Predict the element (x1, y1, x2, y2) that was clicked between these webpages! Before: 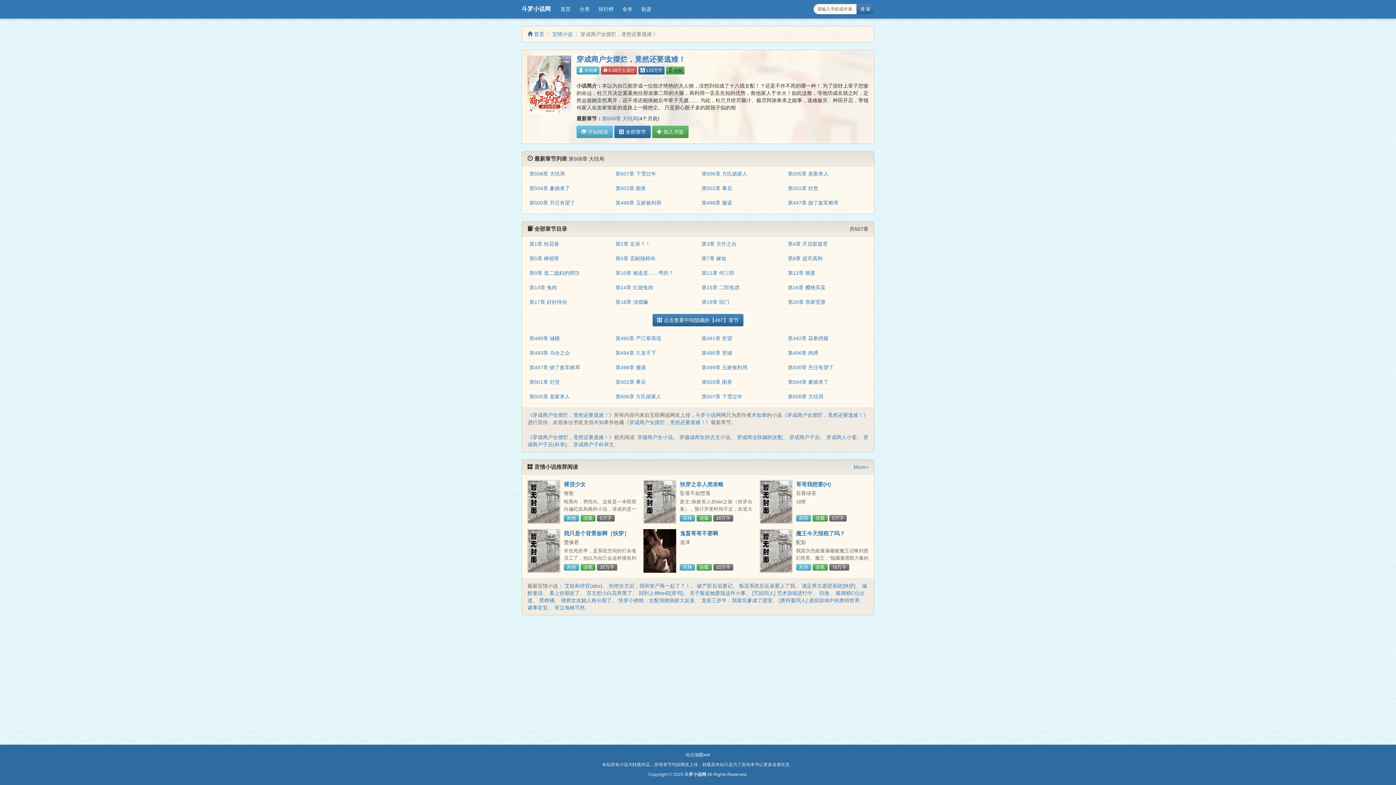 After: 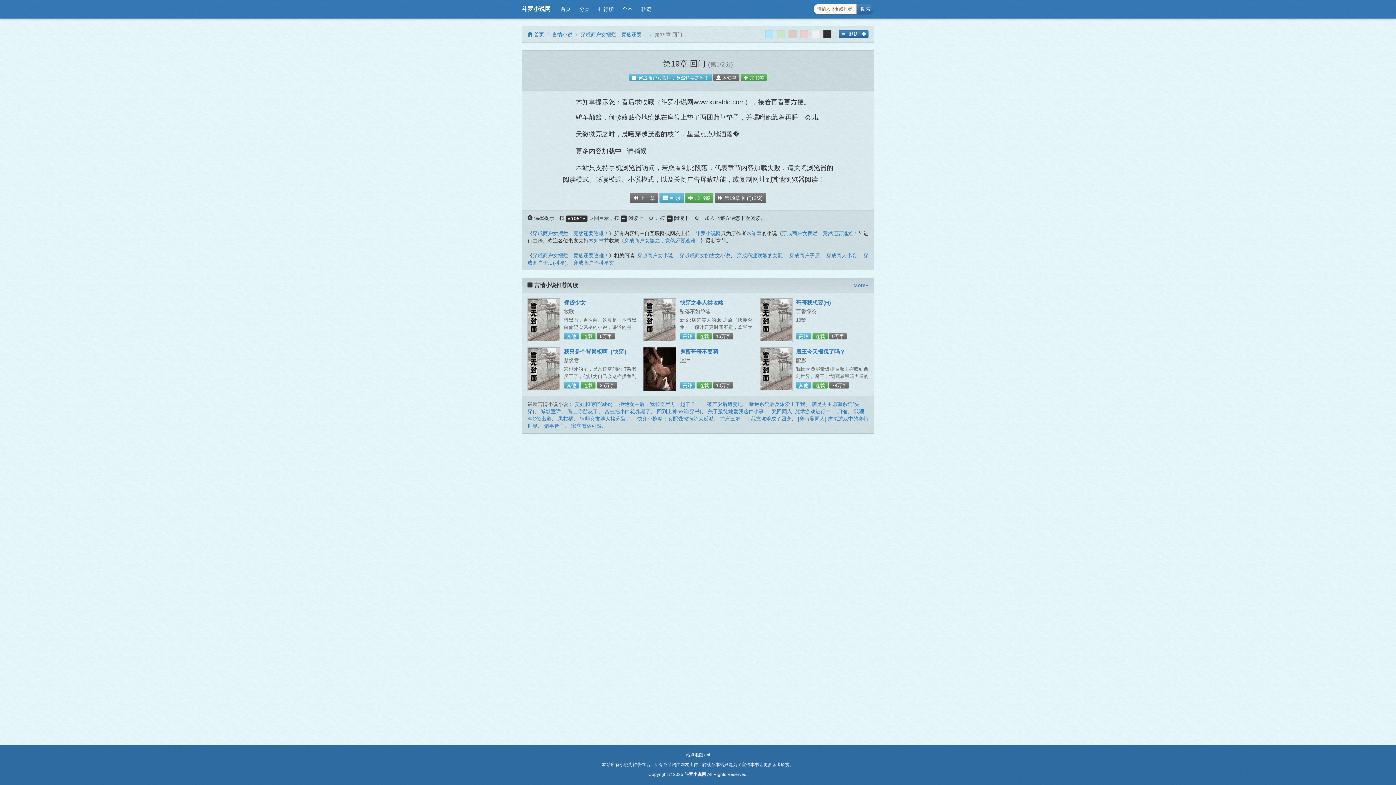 Action: label: 第19章 回门 bbox: (701, 299, 729, 305)